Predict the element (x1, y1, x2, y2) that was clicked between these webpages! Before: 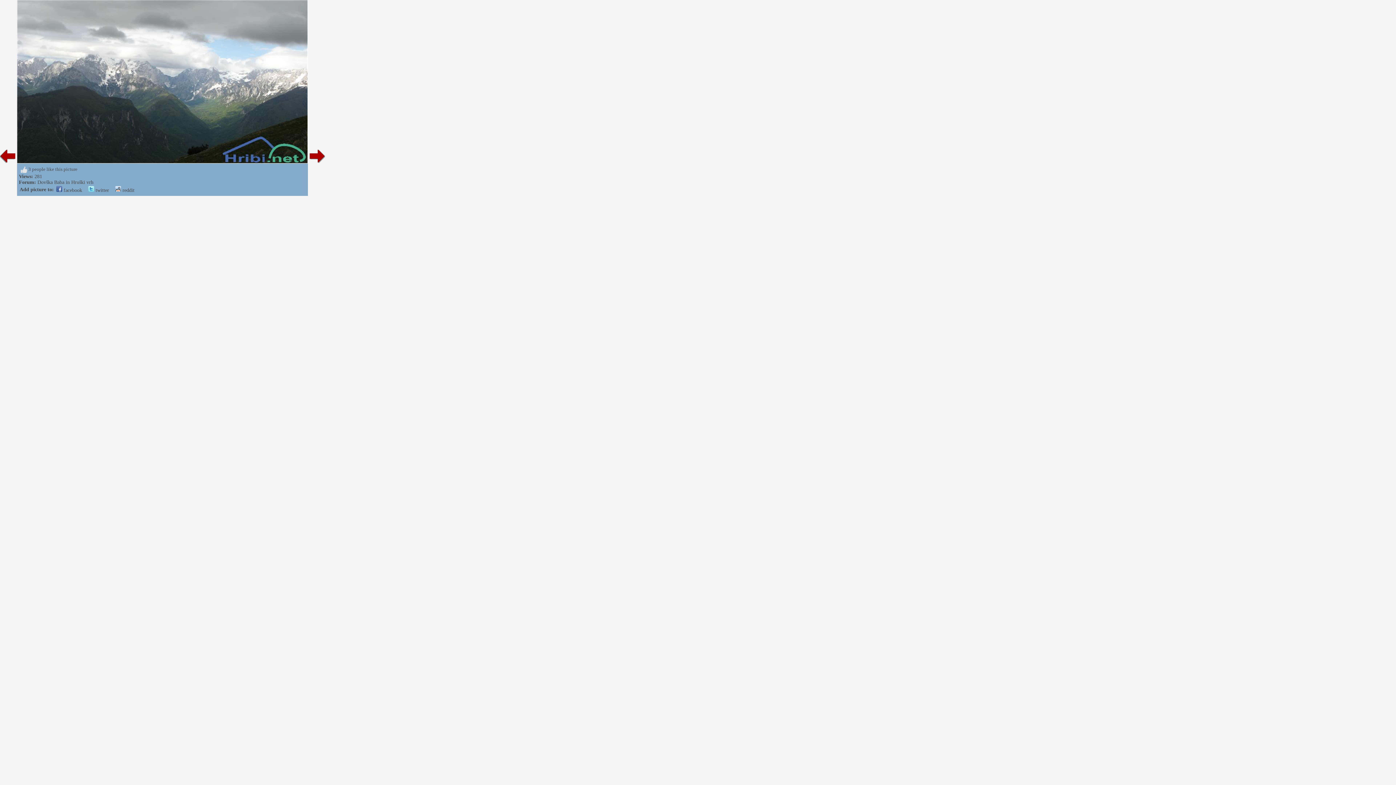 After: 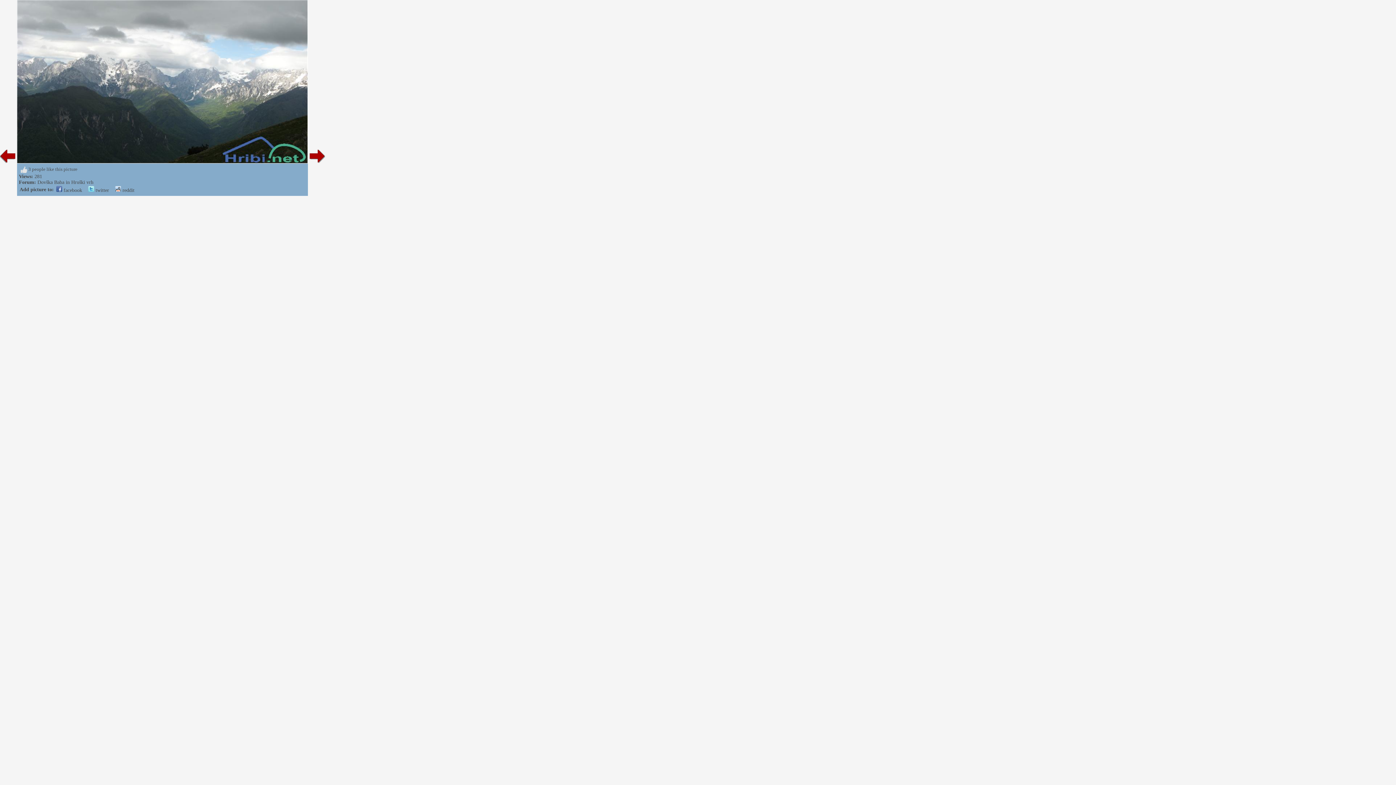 Action: label:  reddit bbox: (115, 187, 134, 193)